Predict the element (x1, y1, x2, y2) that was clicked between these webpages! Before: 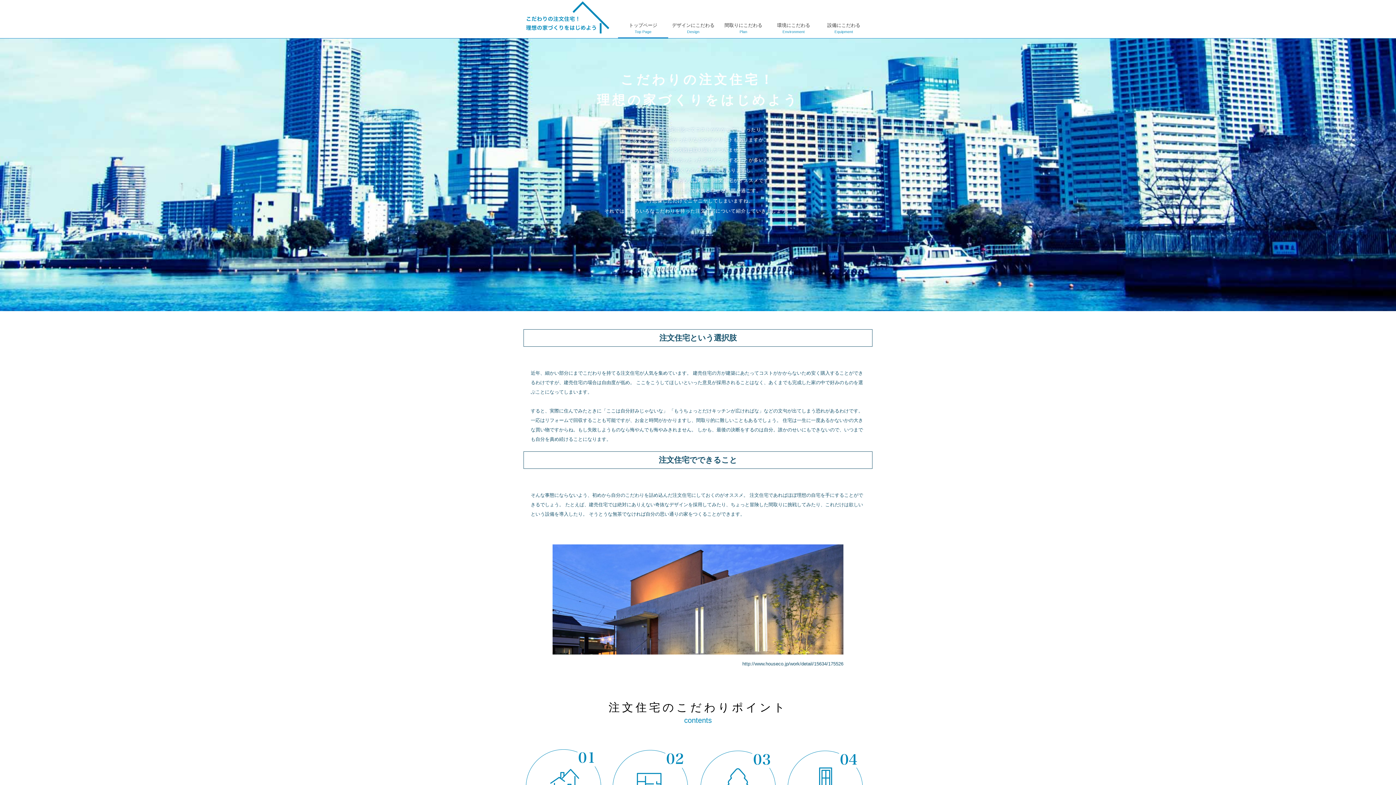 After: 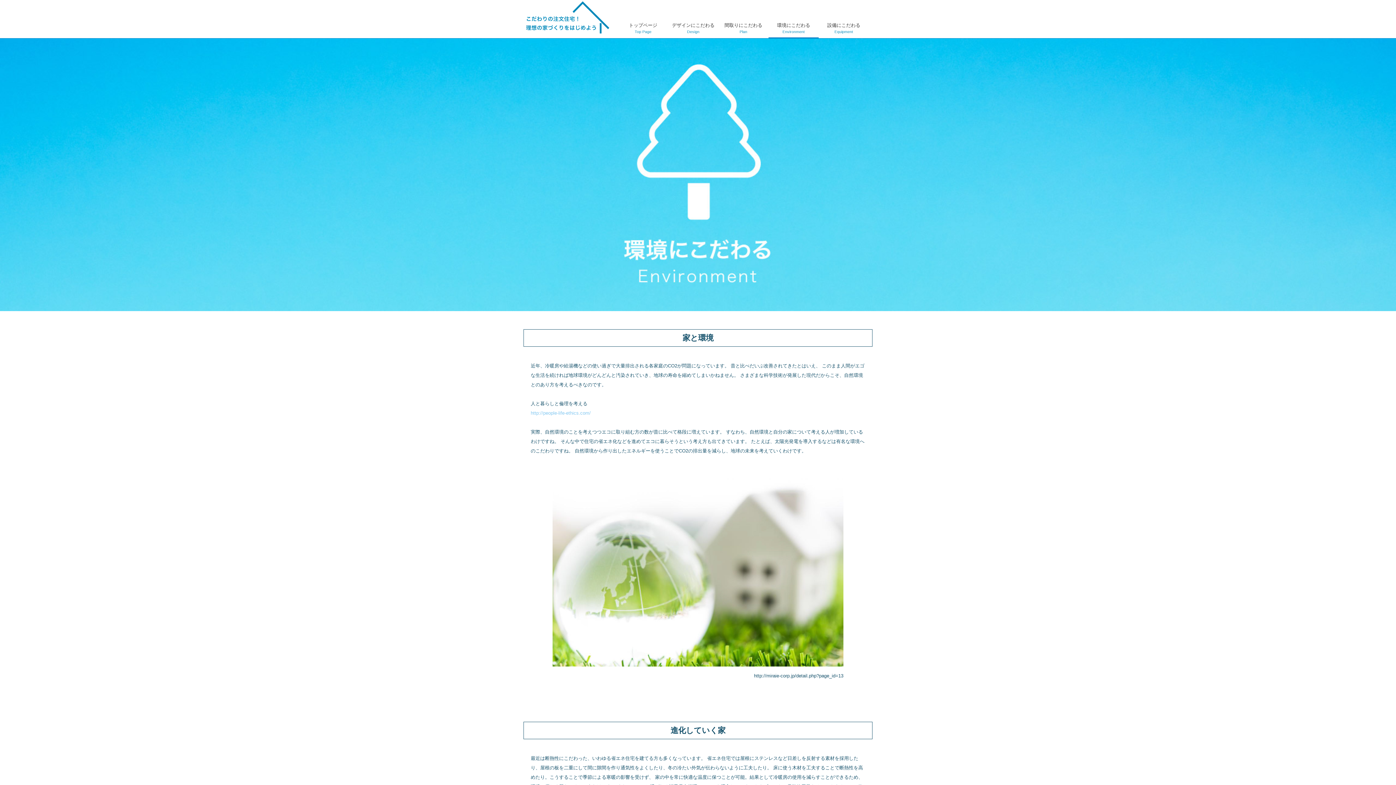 Action: bbox: (768, 20, 818, 37) label: 環境にこだわる

Environment